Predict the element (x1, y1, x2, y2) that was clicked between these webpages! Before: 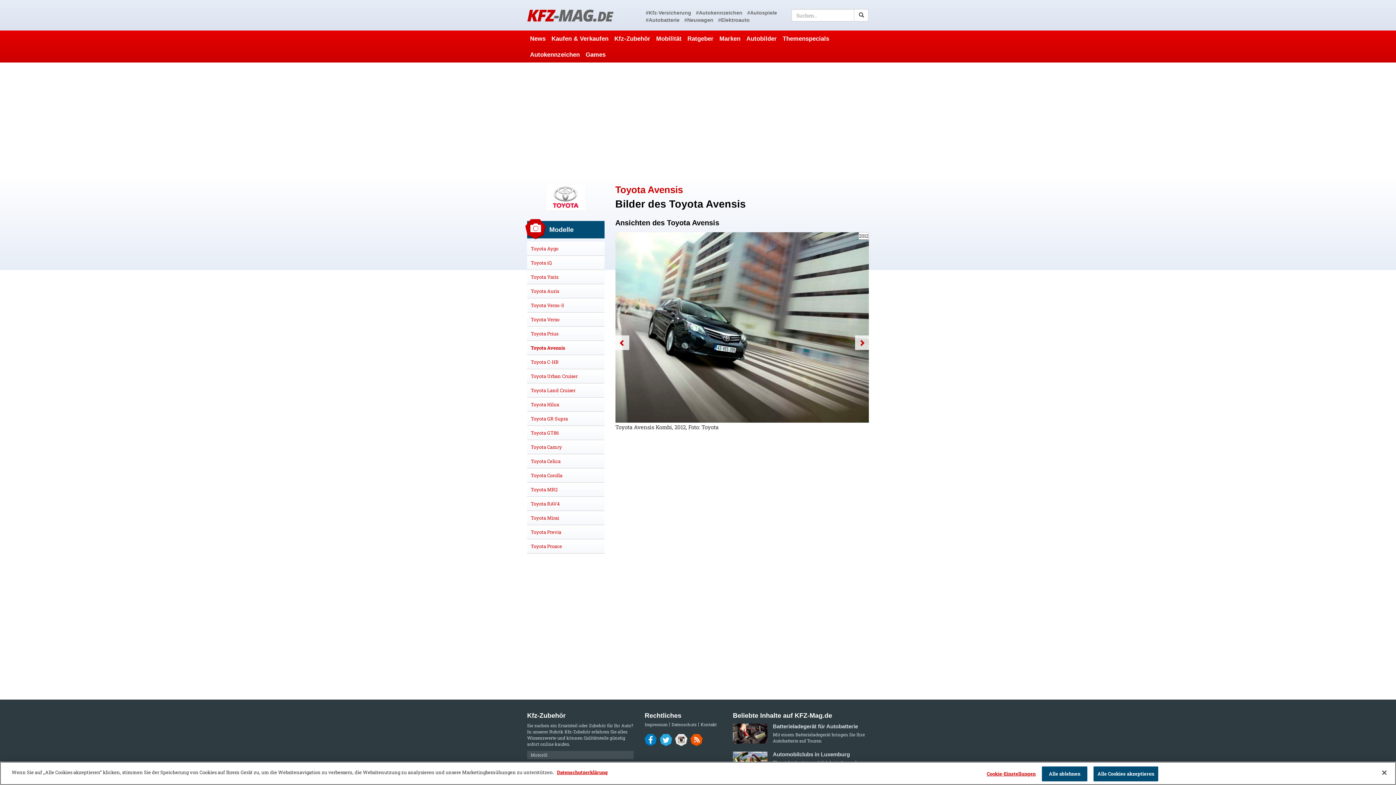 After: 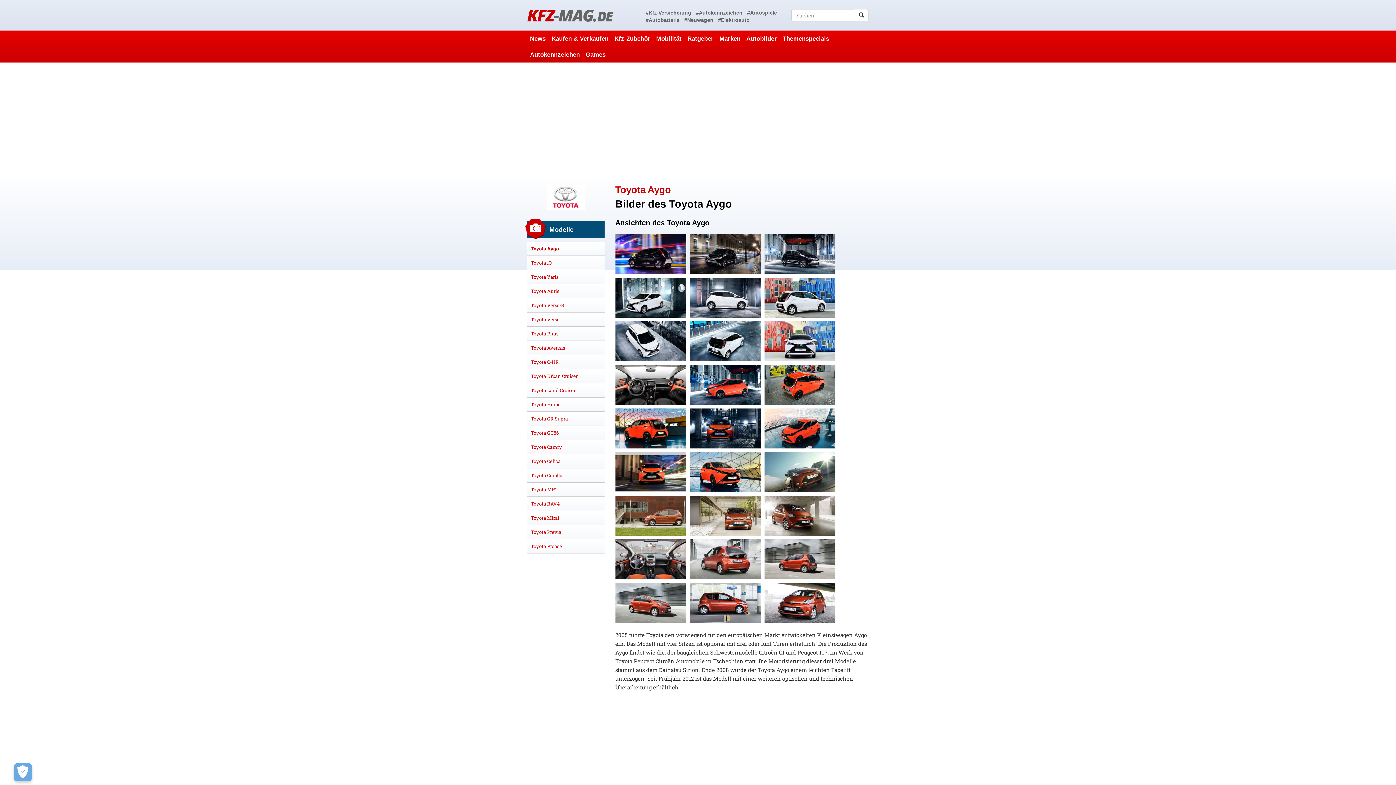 Action: label: Toyota Aygo bbox: (530, 245, 558, 251)